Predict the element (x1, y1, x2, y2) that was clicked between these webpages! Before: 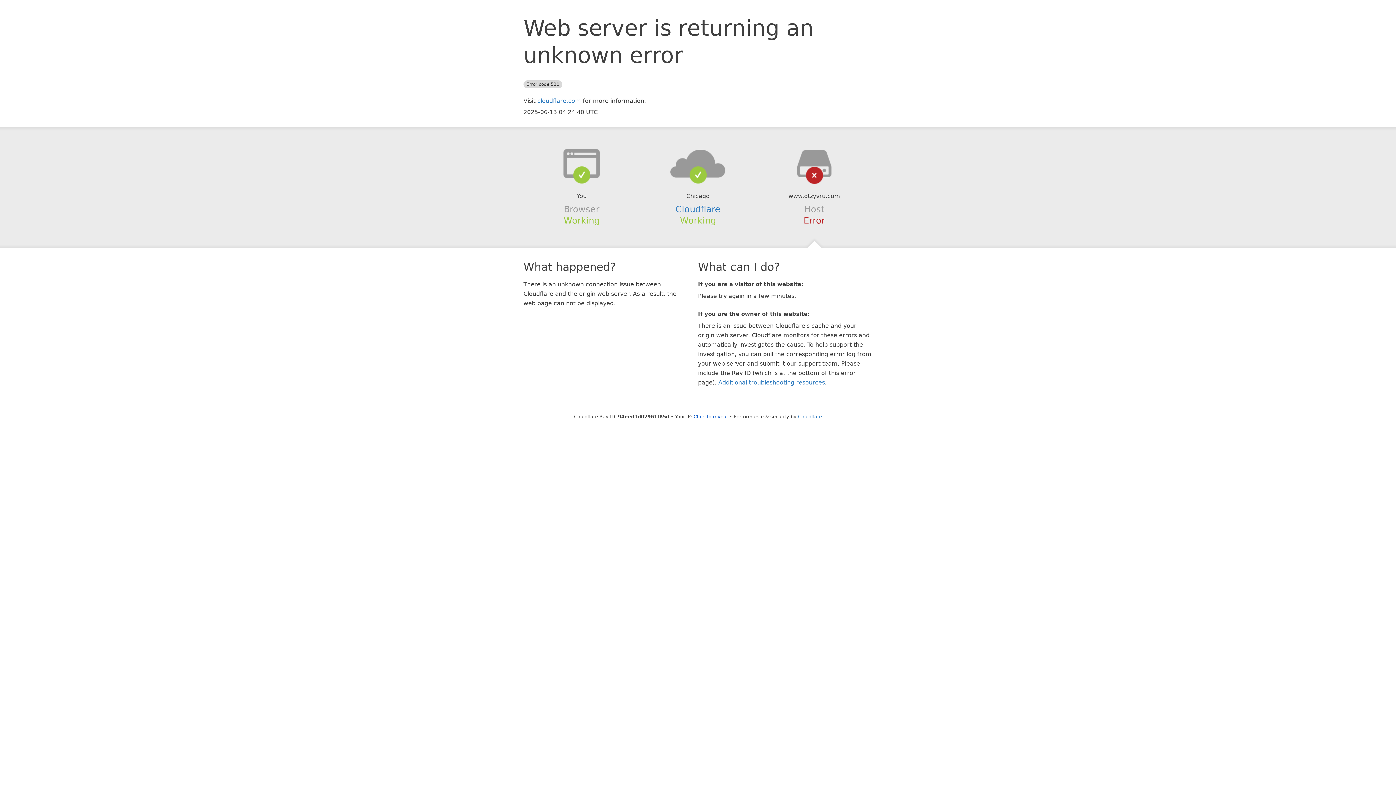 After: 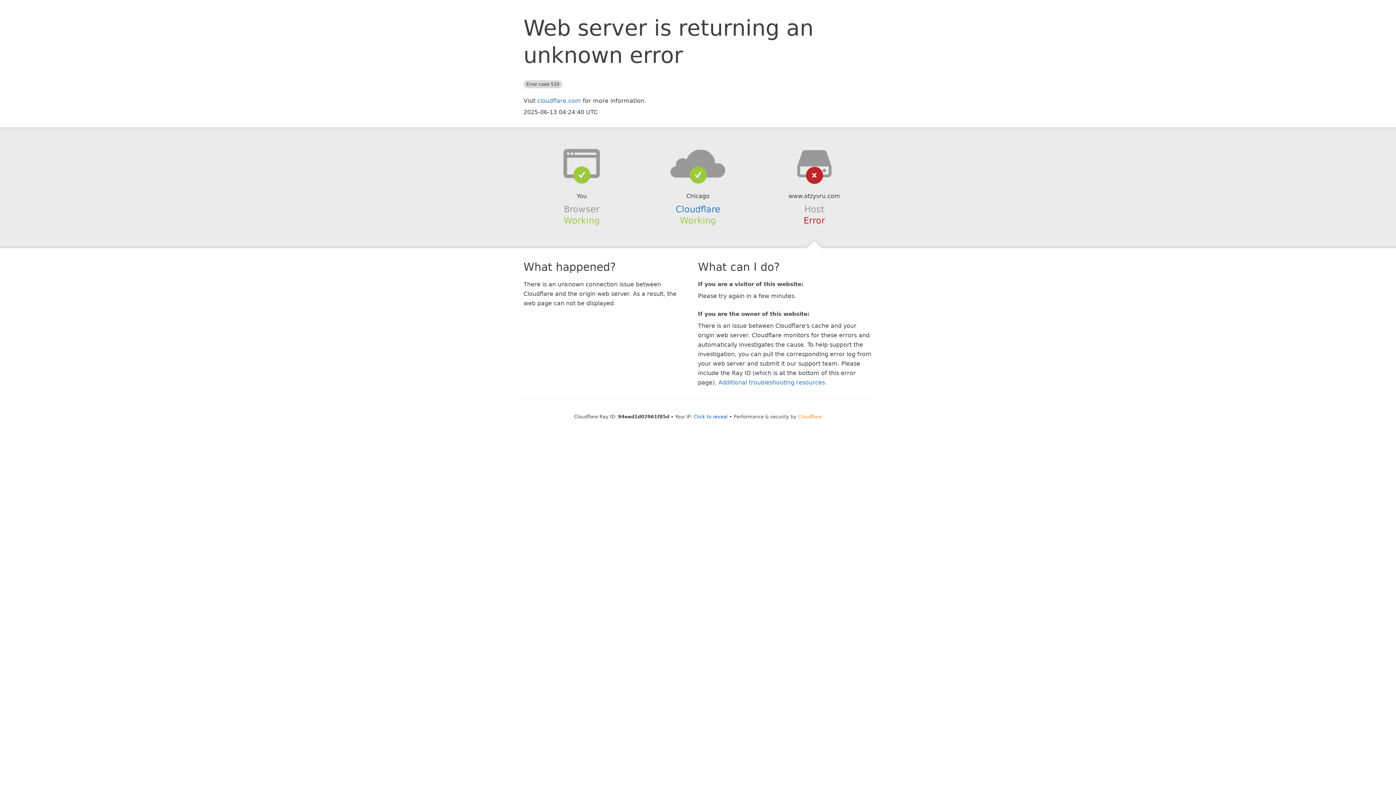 Action: label: Cloudflare bbox: (798, 414, 822, 419)